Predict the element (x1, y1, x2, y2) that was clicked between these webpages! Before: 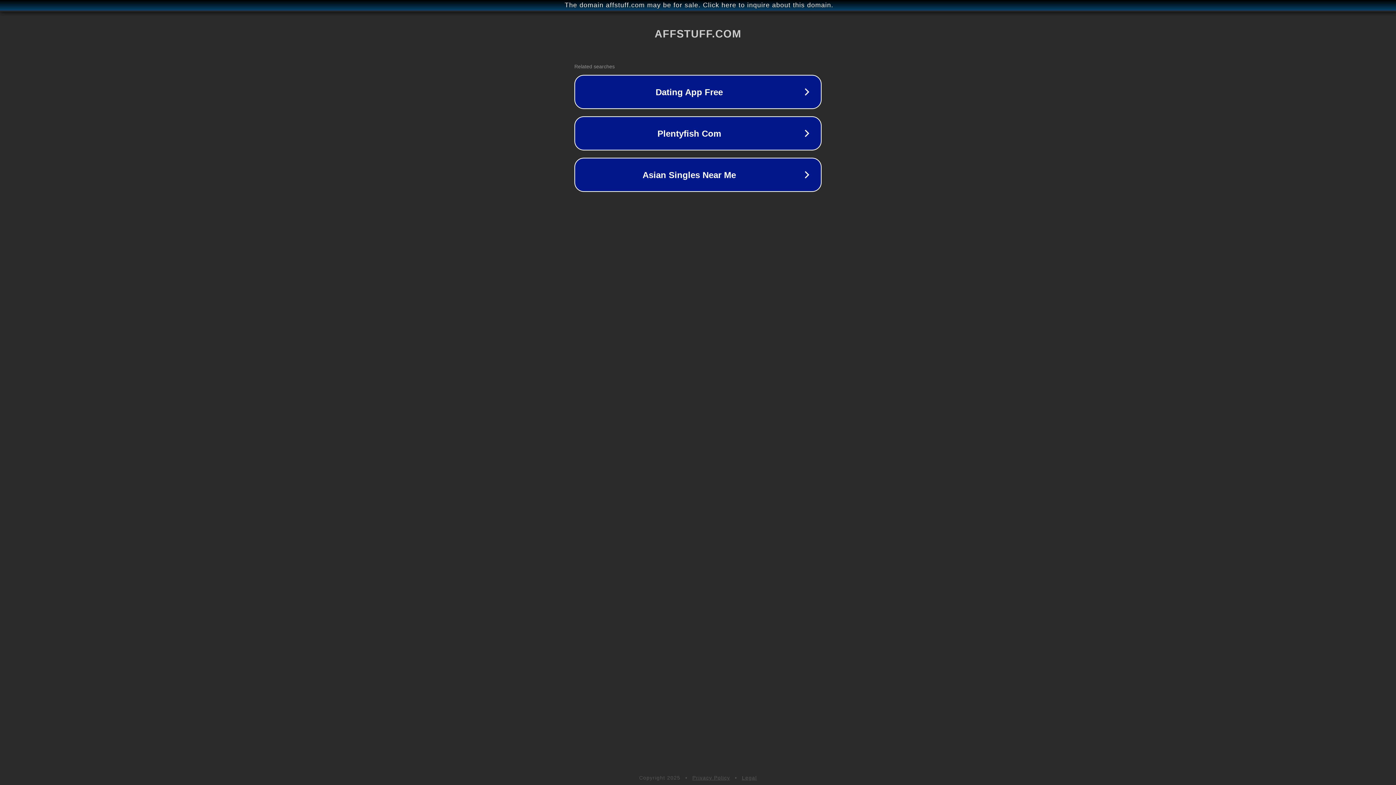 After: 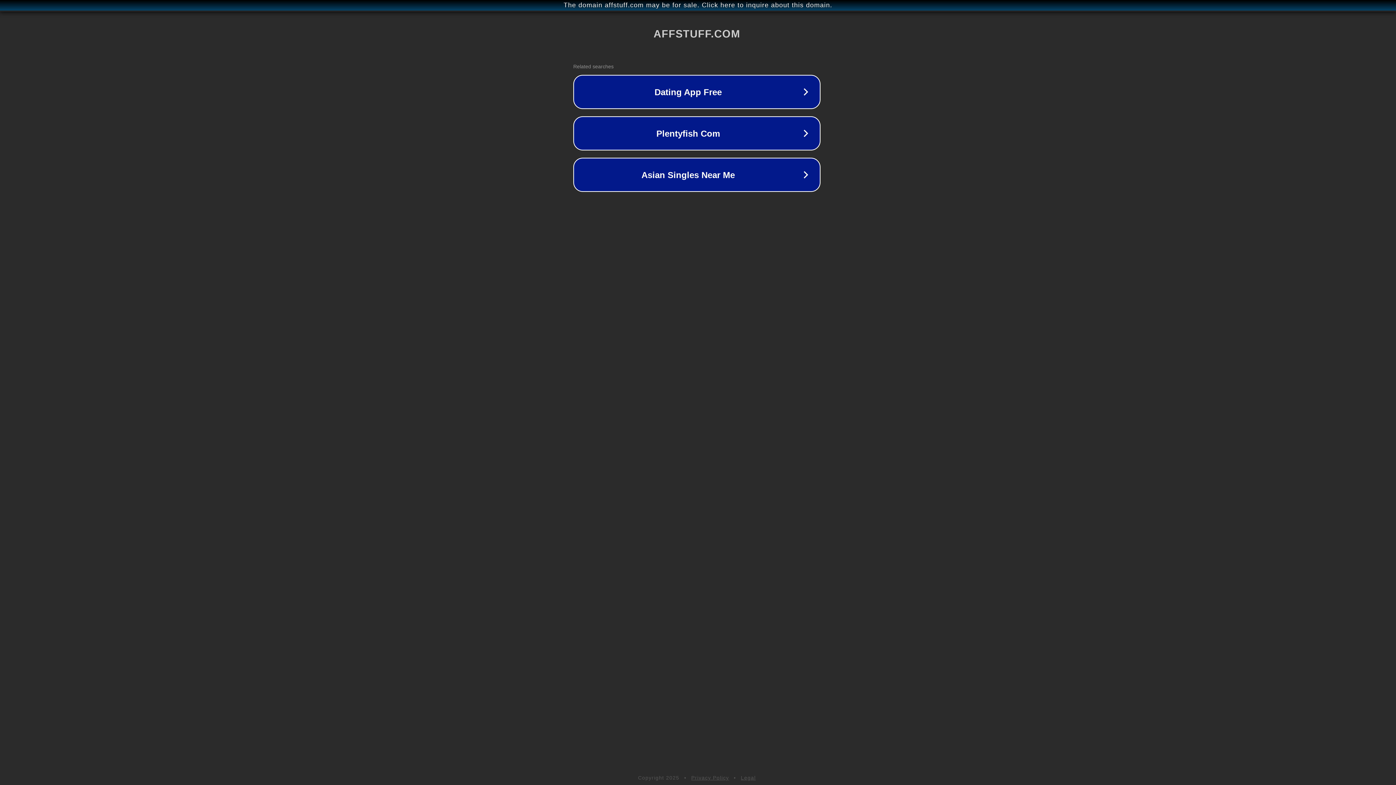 Action: label: The domain affstuff.com may be for sale. Click here to inquire about this domain. bbox: (1, 1, 1397, 9)